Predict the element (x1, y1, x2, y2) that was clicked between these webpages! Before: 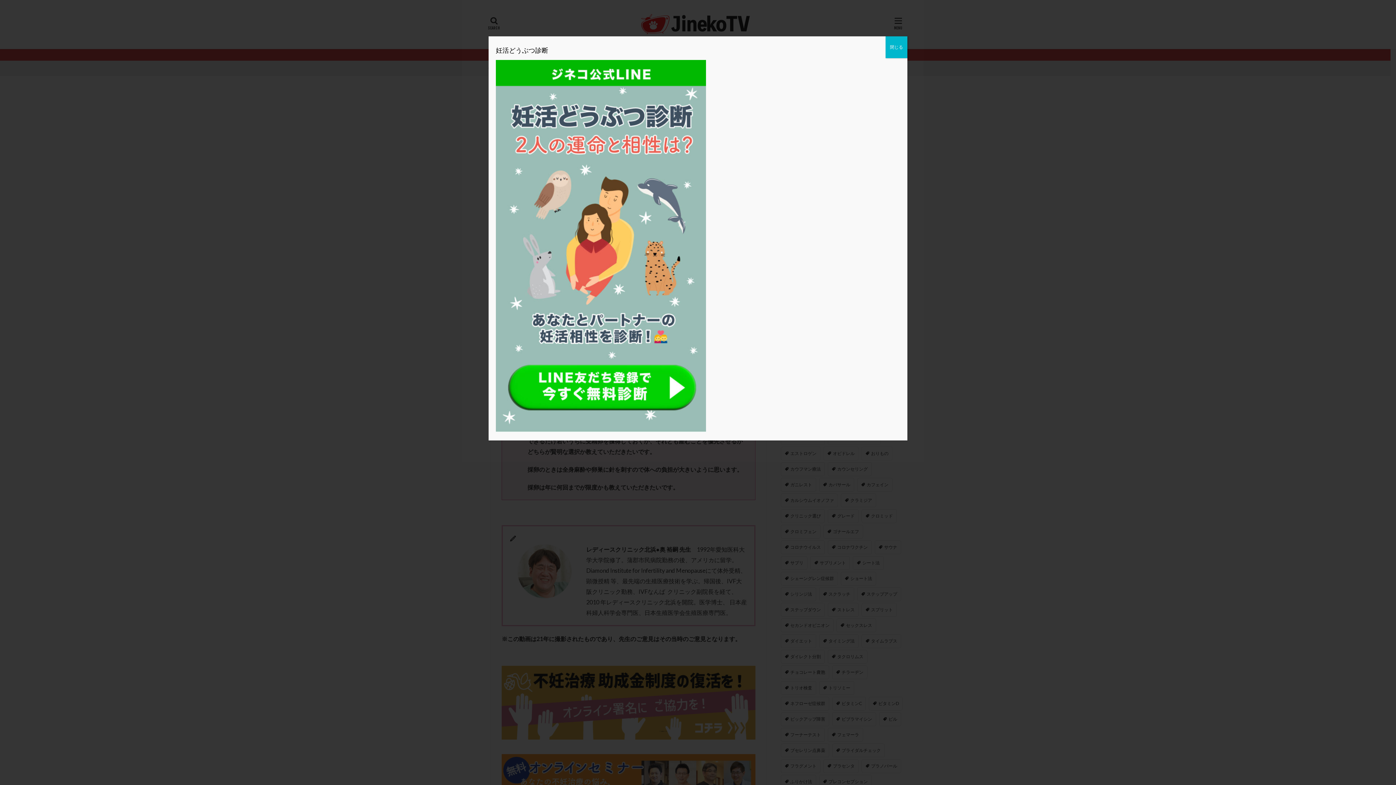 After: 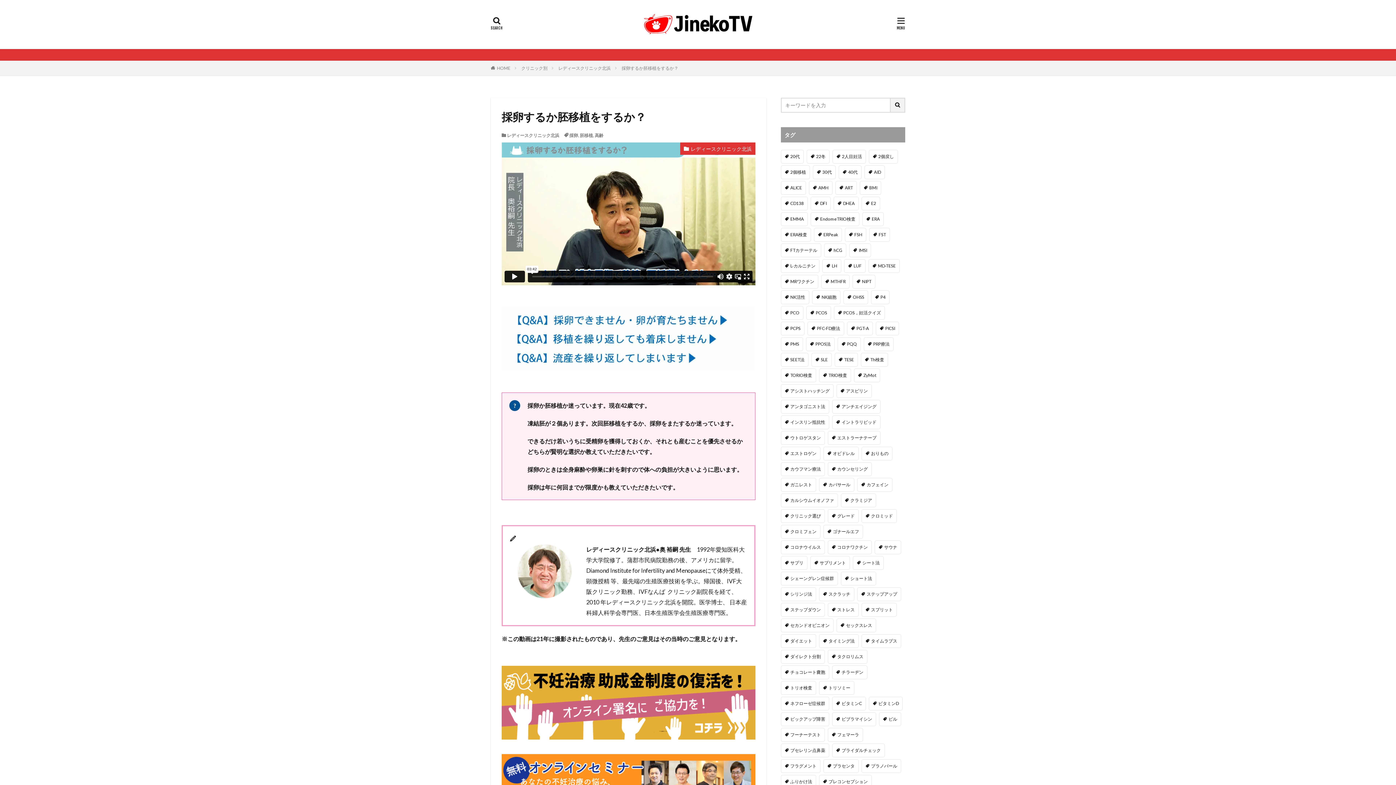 Action: label: Close bbox: (885, 36, 907, 58)